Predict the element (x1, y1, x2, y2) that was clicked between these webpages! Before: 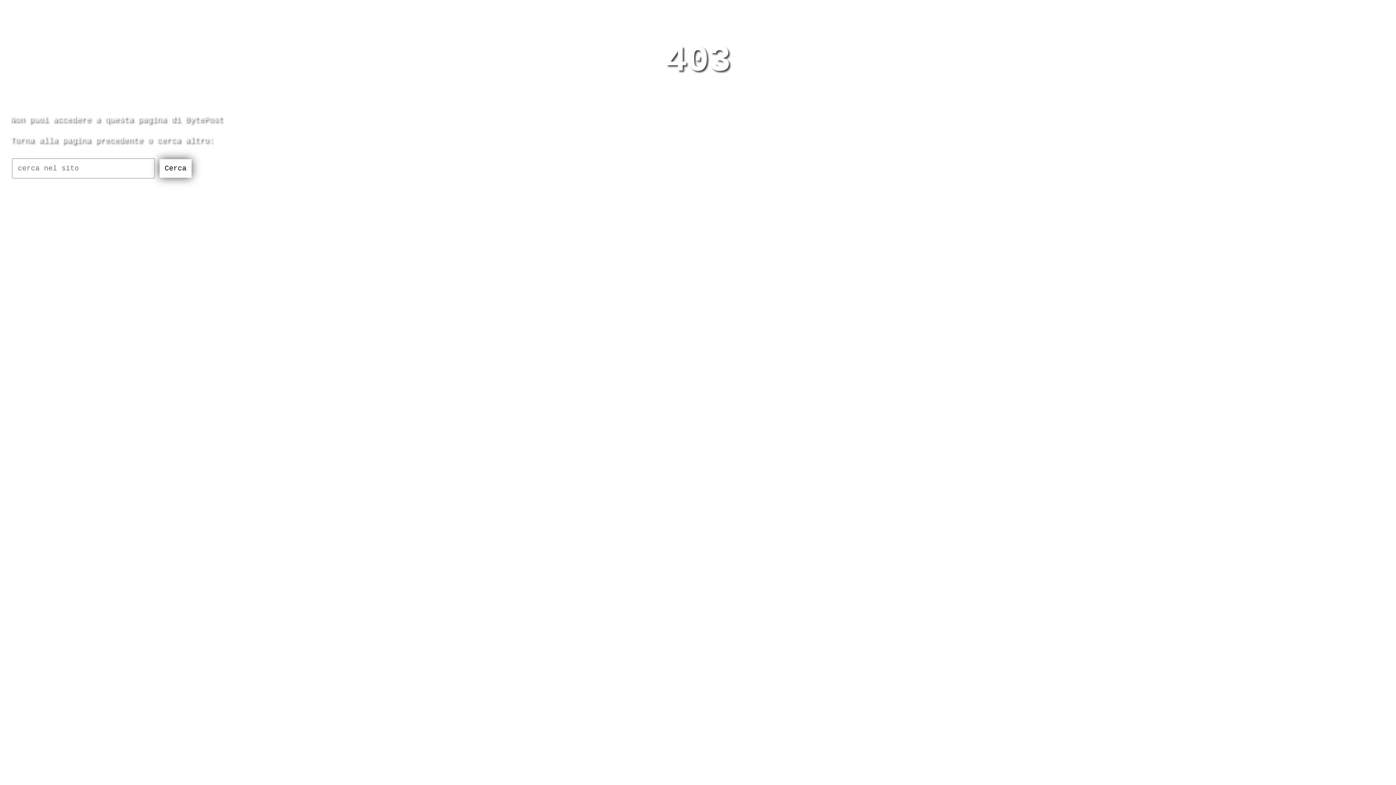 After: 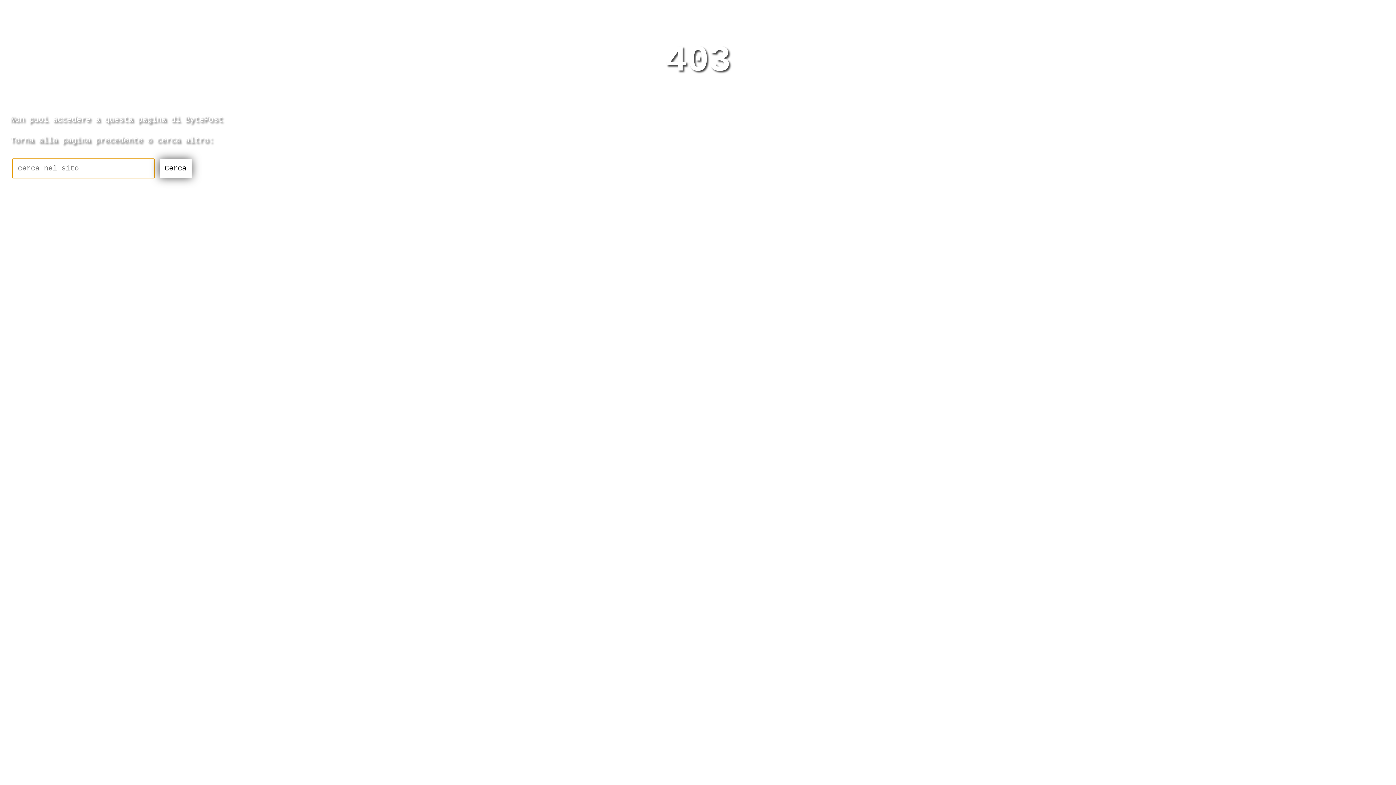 Action: label: Cerca bbox: (159, 159, 191, 177)